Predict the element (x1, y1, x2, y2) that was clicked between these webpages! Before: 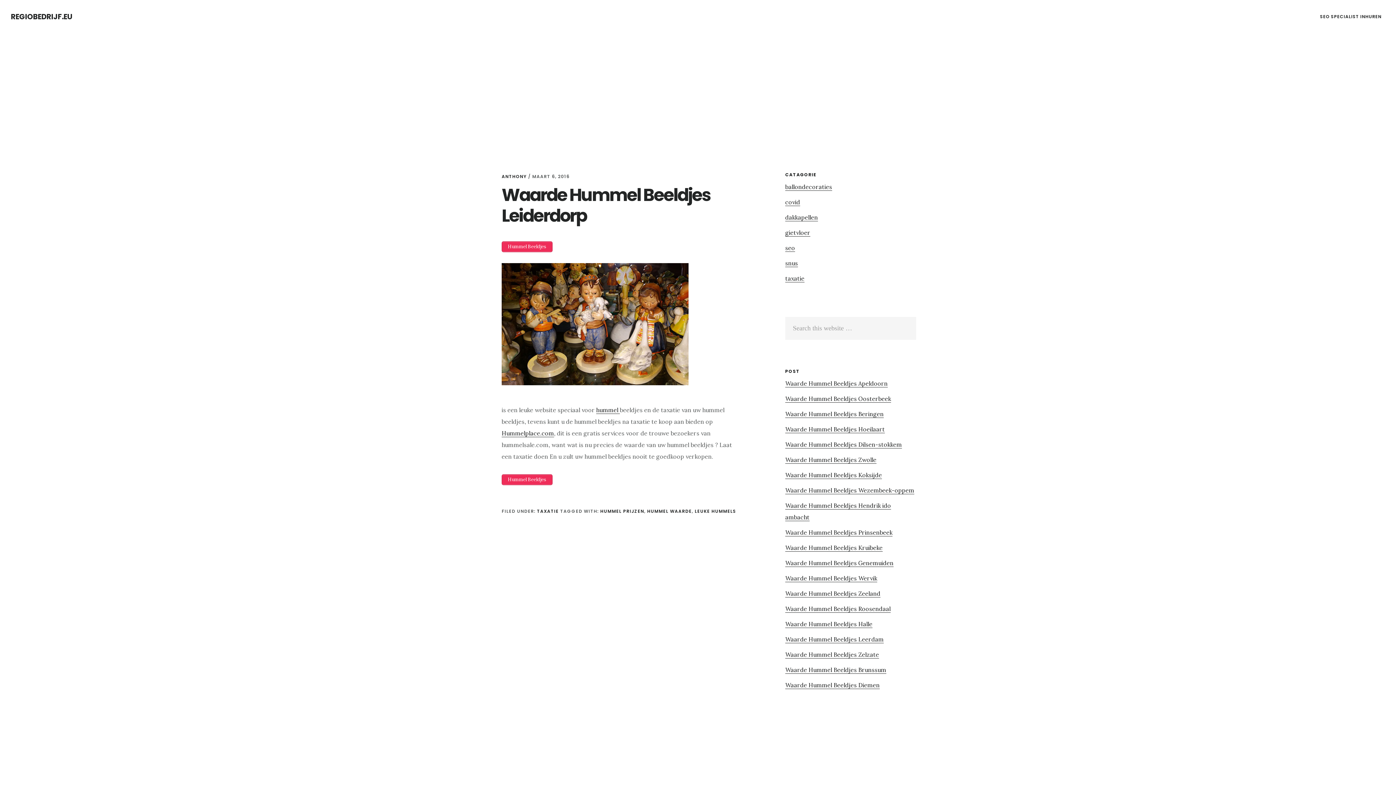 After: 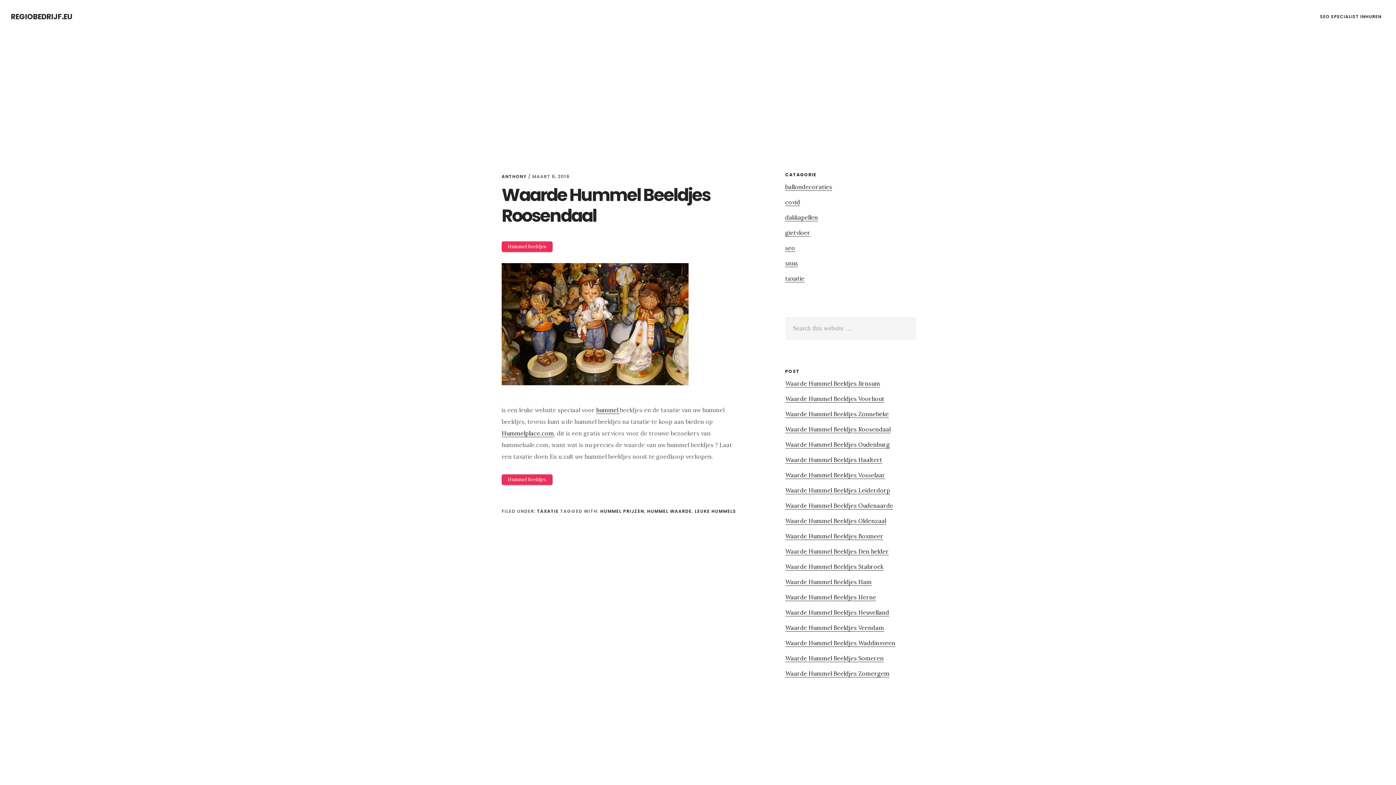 Action: label: Waarde Hummel Beeldjes Roosendaal bbox: (785, 605, 890, 613)